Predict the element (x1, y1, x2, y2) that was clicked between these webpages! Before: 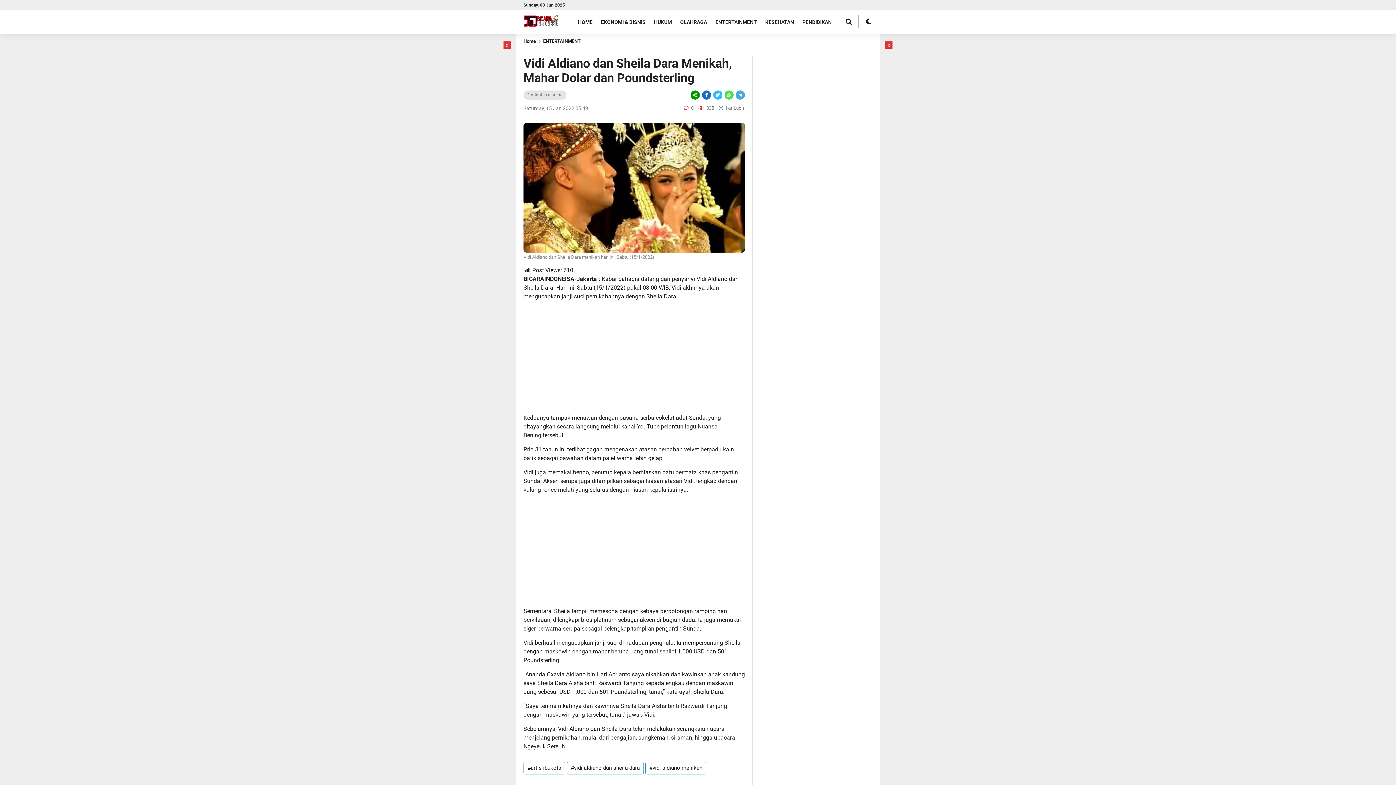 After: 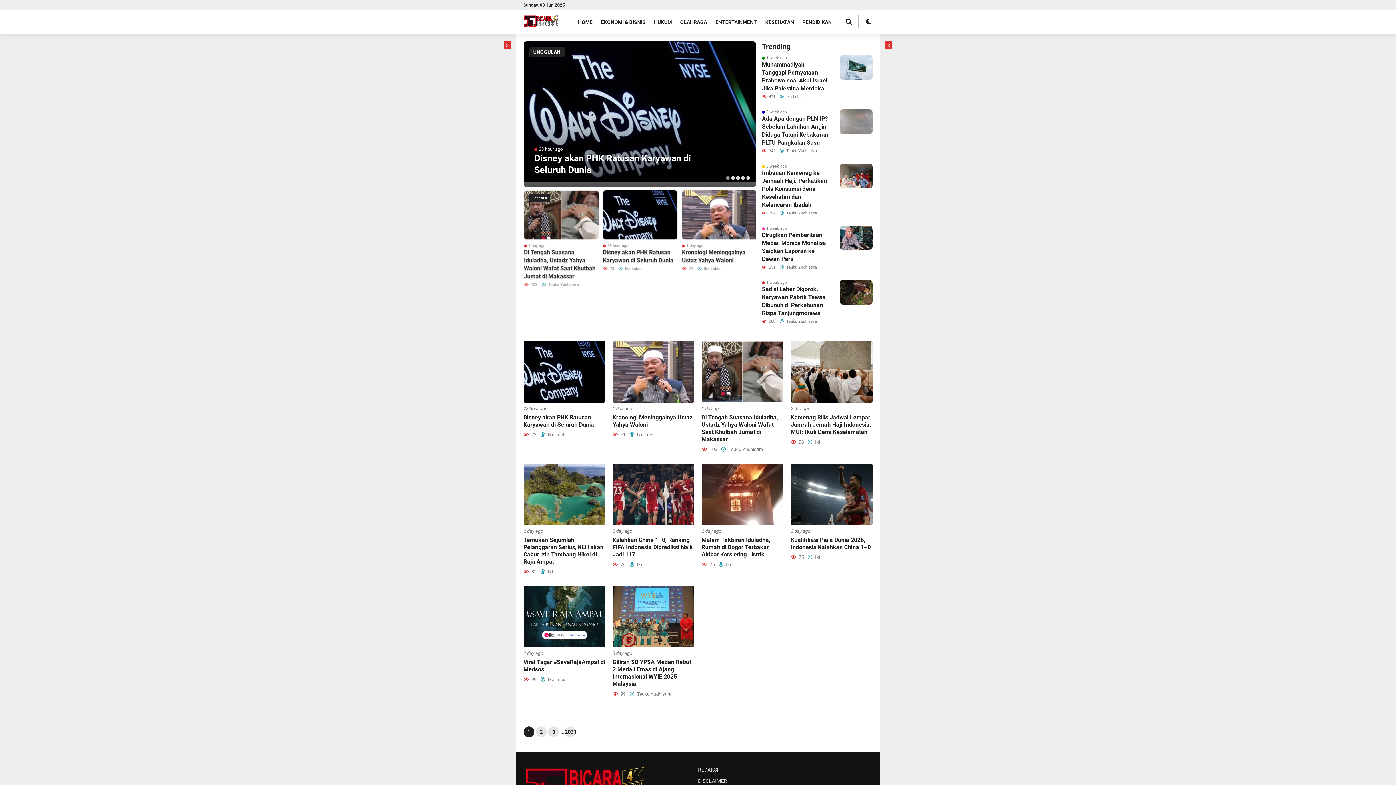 Action: label: HOME bbox: (578, 10, 600, 34)